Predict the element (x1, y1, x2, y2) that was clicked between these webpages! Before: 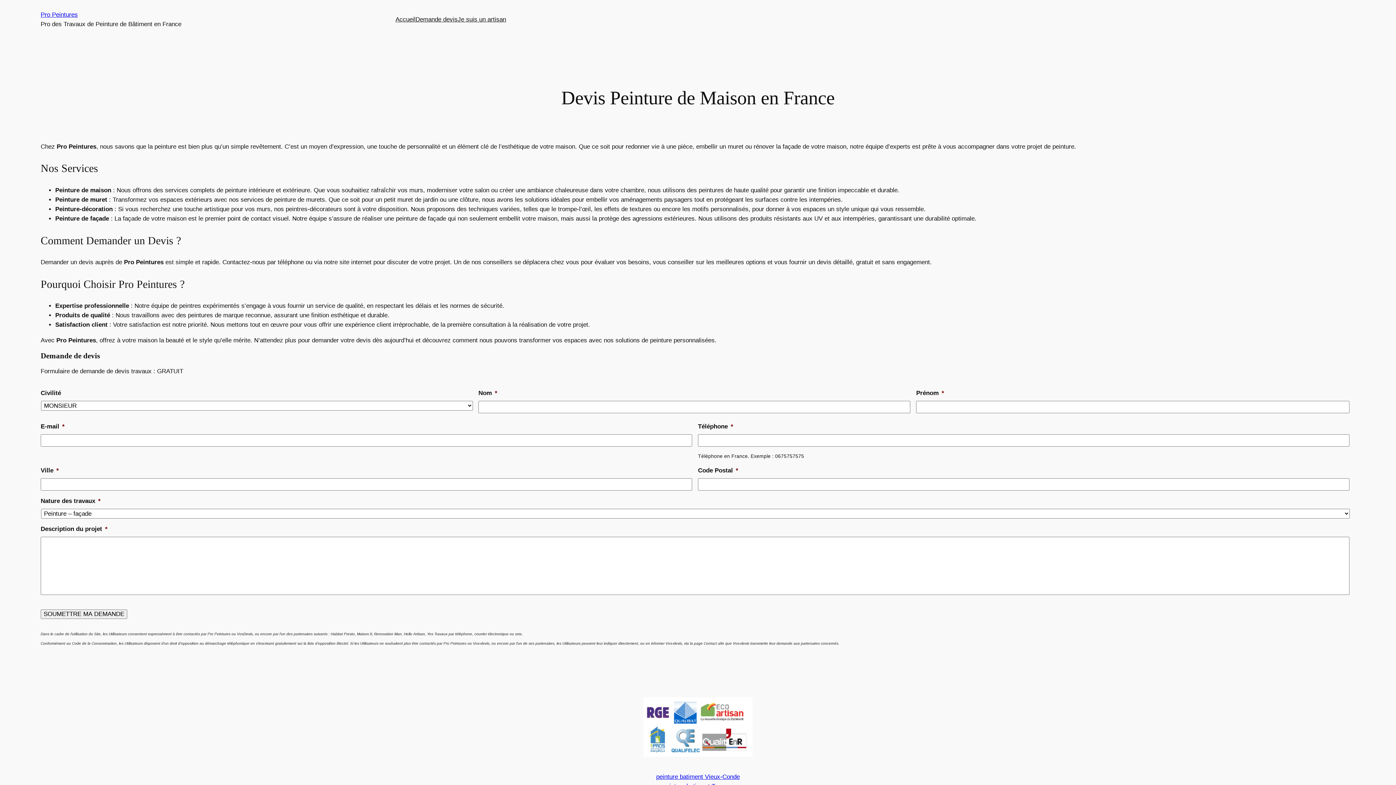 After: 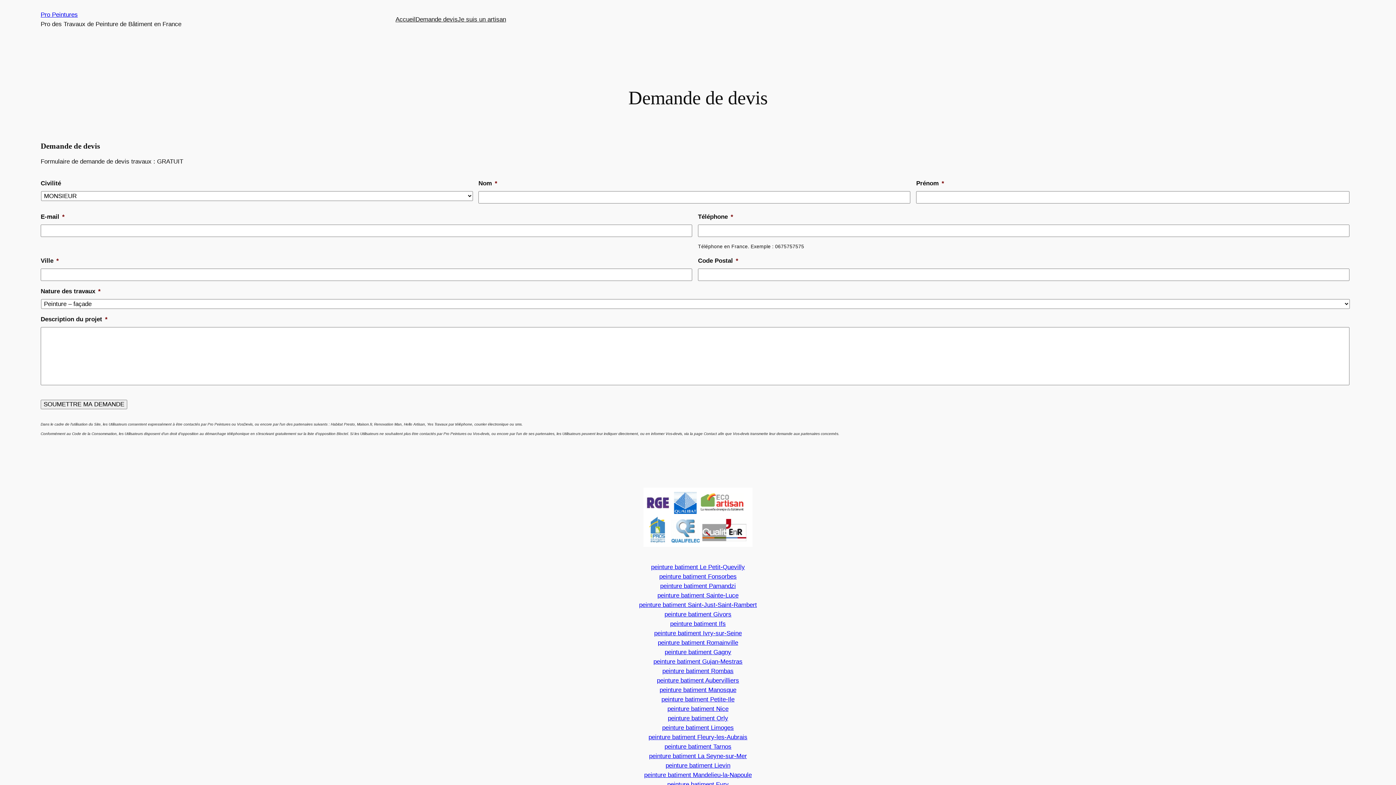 Action: label: Demande devis bbox: (415, 14, 457, 24)